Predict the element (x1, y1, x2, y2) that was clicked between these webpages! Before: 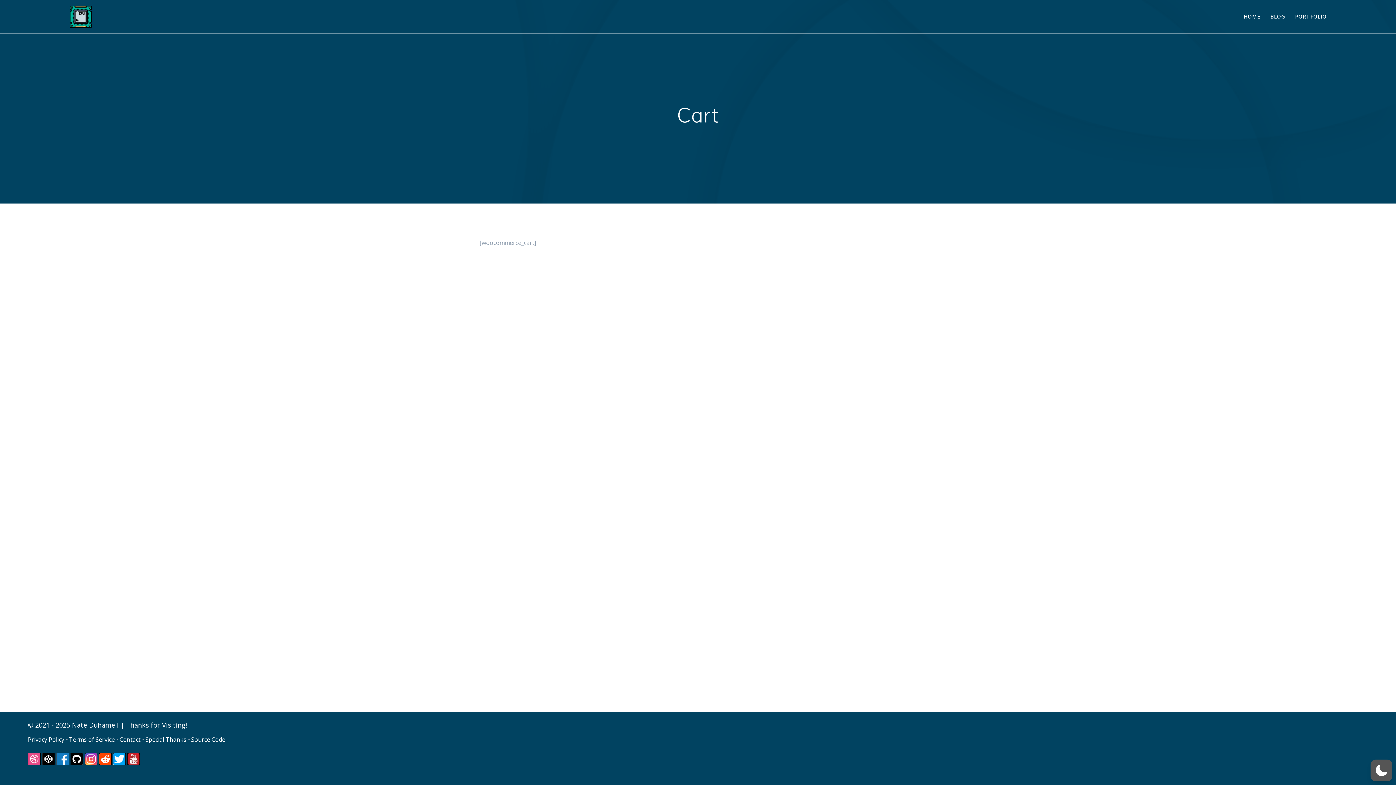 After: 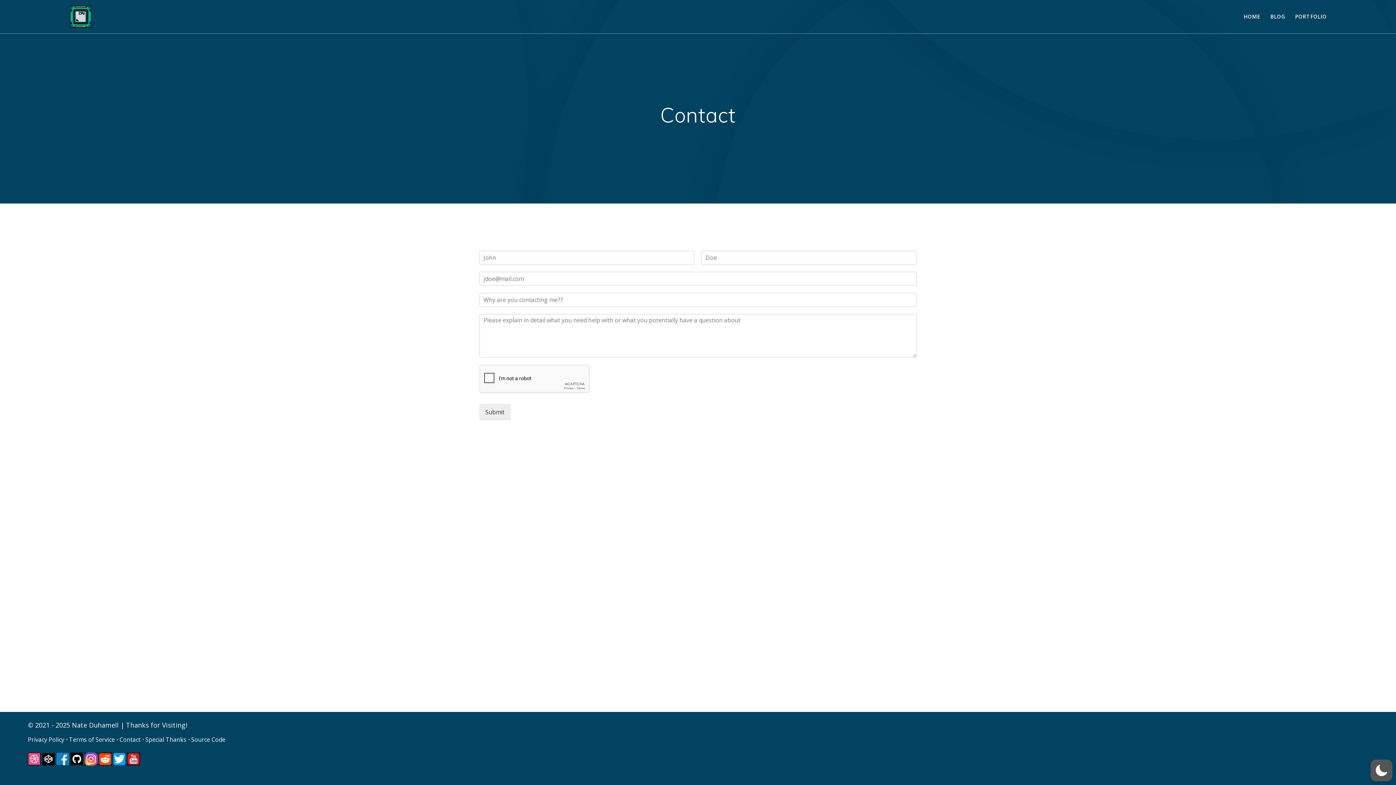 Action: label: Contact  bbox: (119, 736, 142, 744)